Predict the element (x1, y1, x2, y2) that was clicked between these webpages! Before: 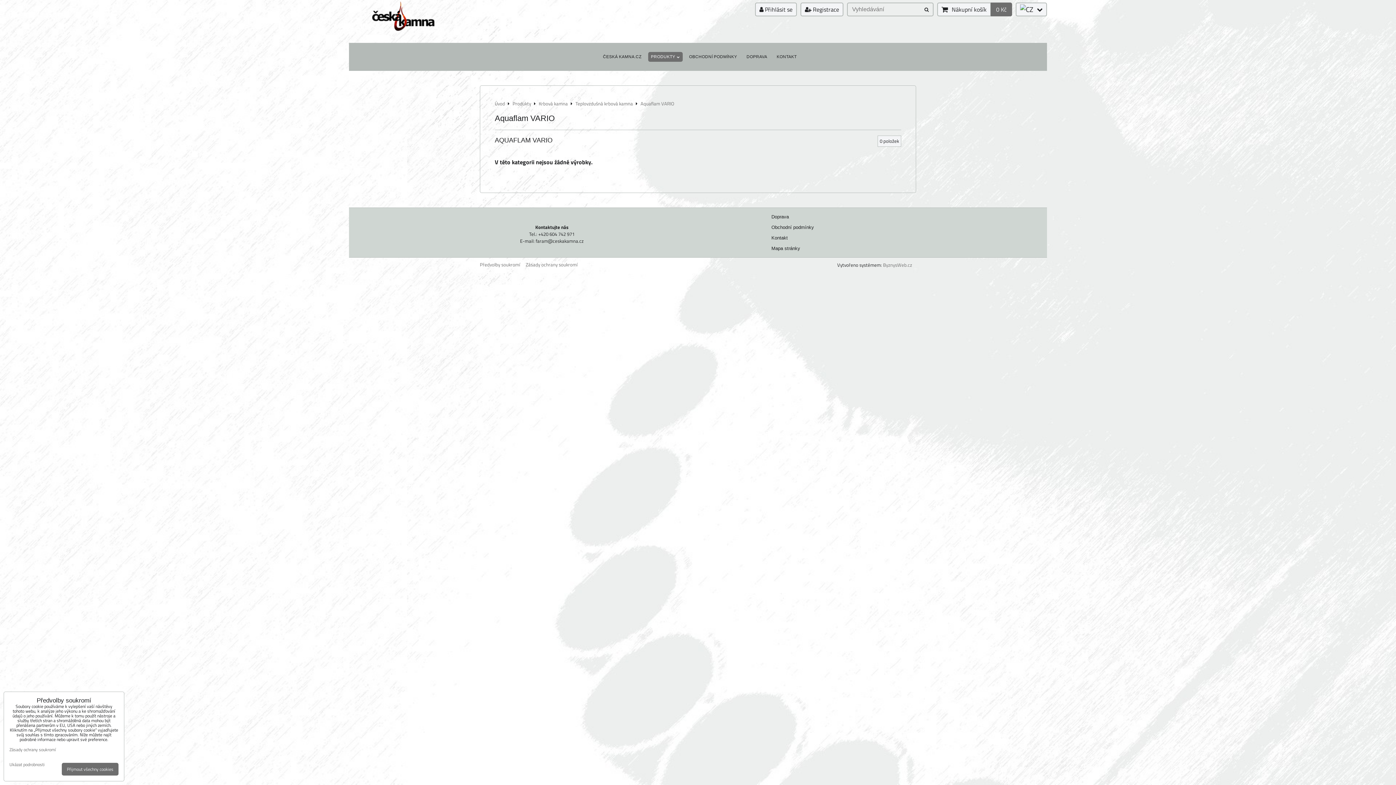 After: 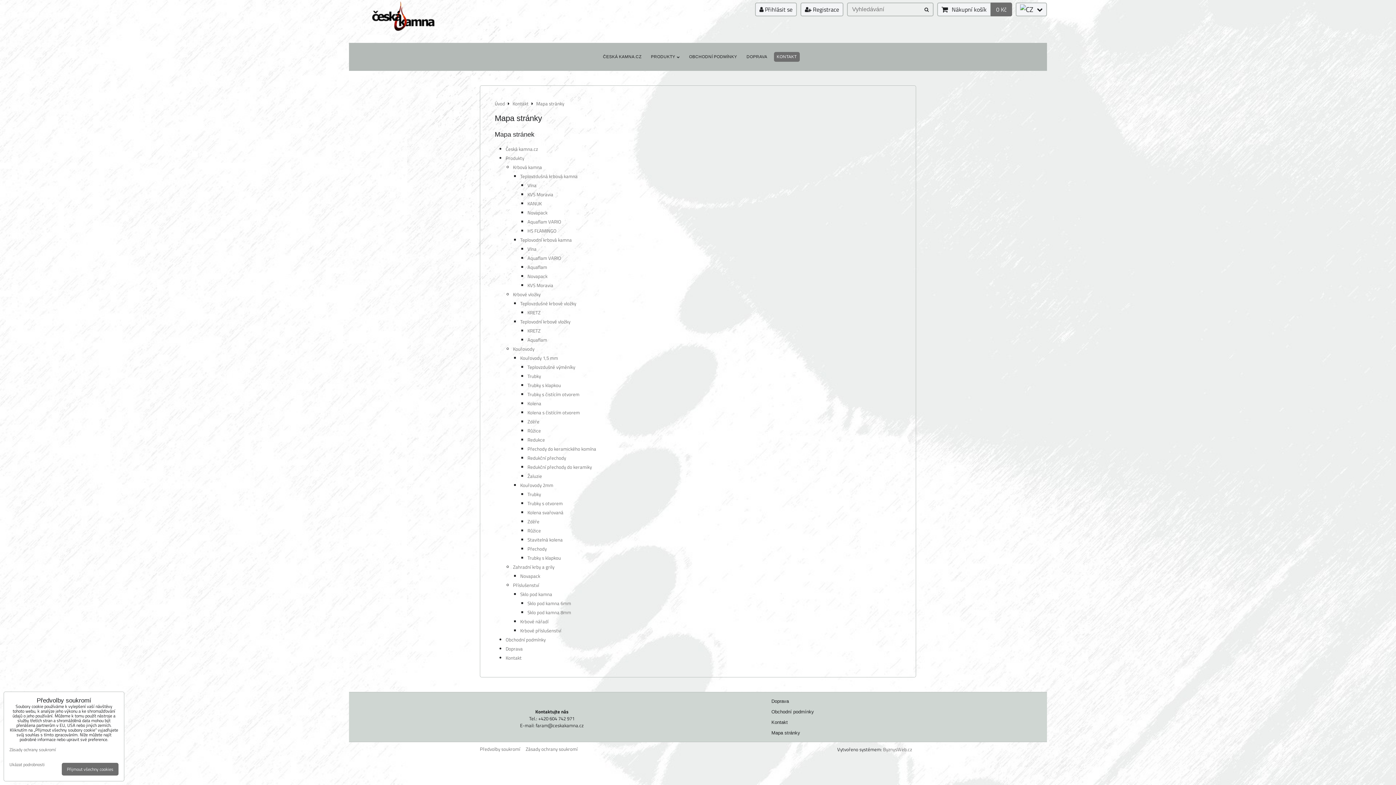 Action: label: Mapa stránky bbox: (771, 245, 908, 252)